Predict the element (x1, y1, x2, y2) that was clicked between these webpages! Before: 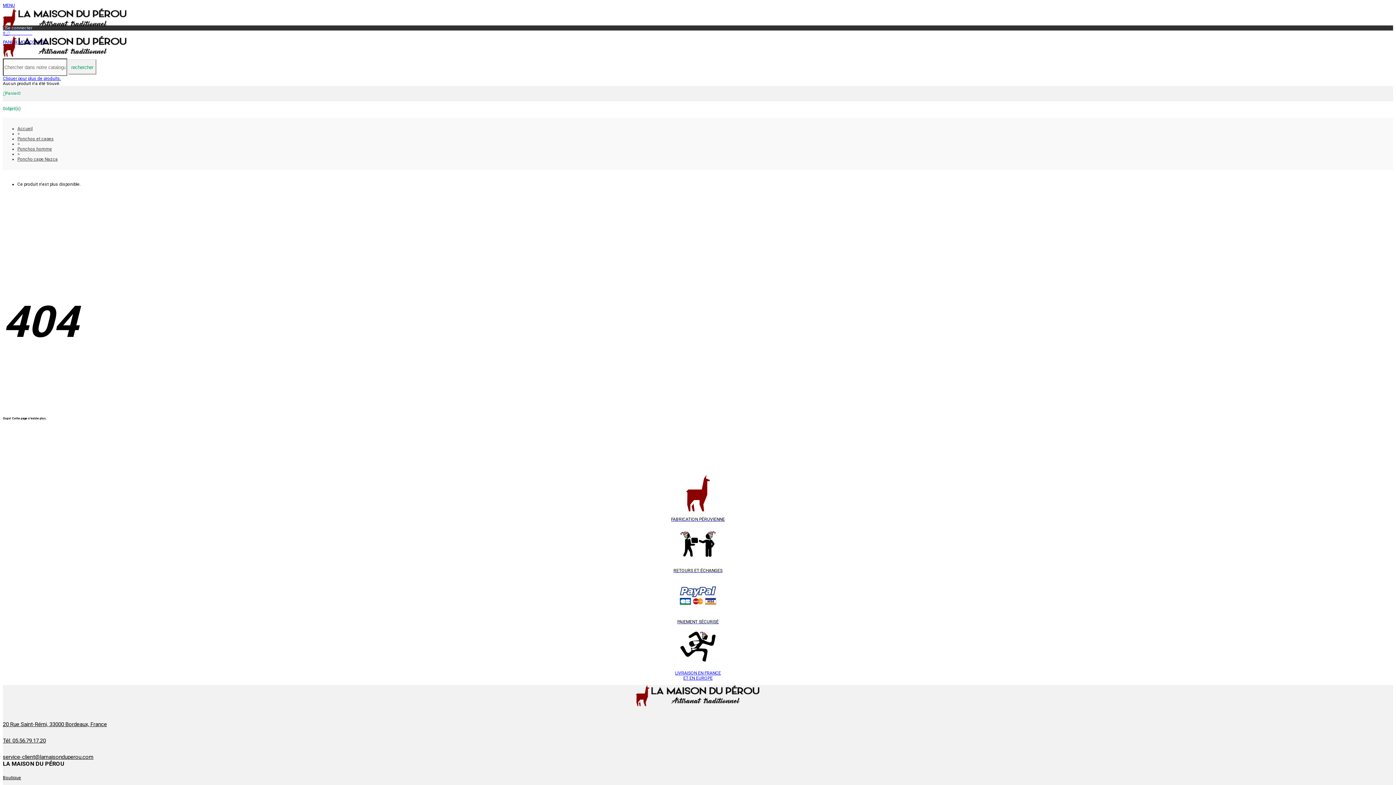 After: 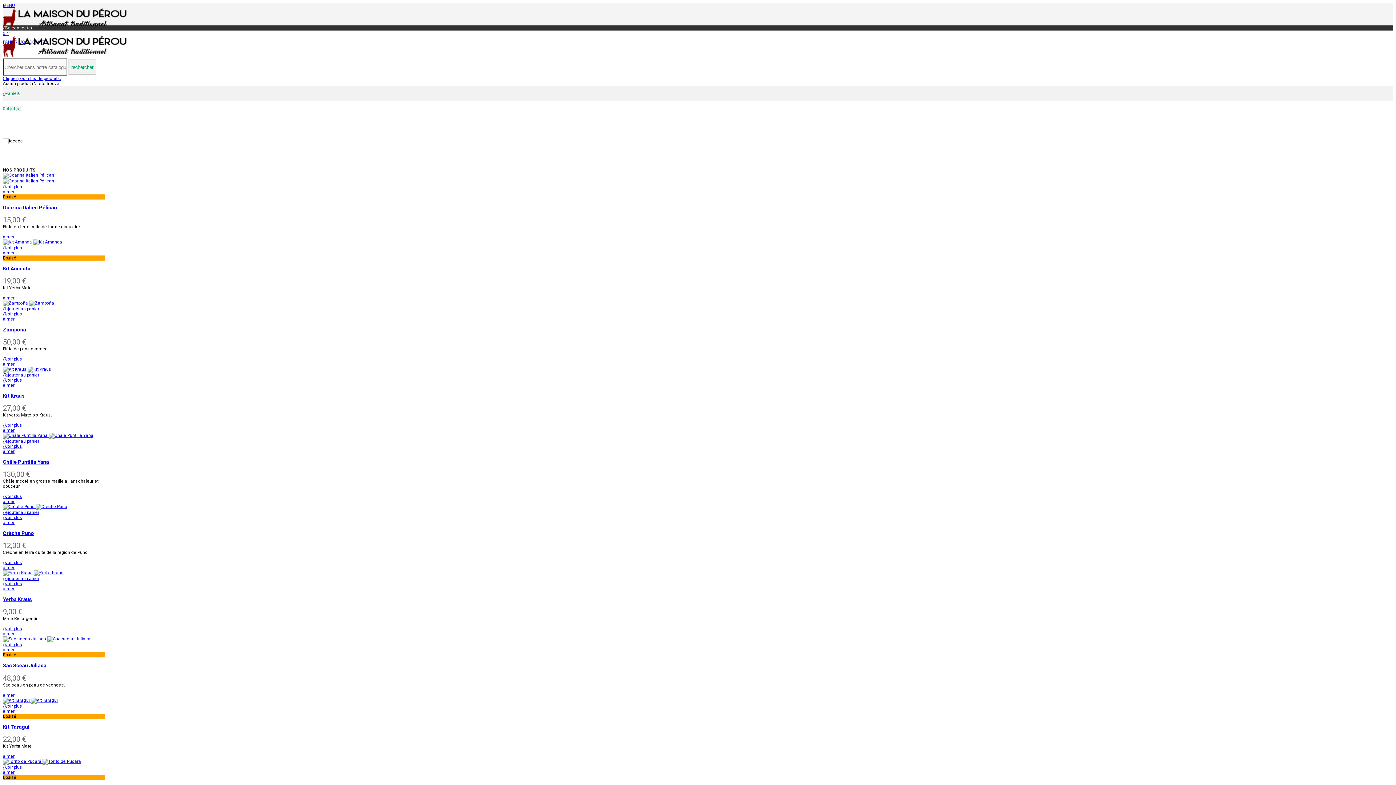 Action: bbox: (2, 53, 130, 58)